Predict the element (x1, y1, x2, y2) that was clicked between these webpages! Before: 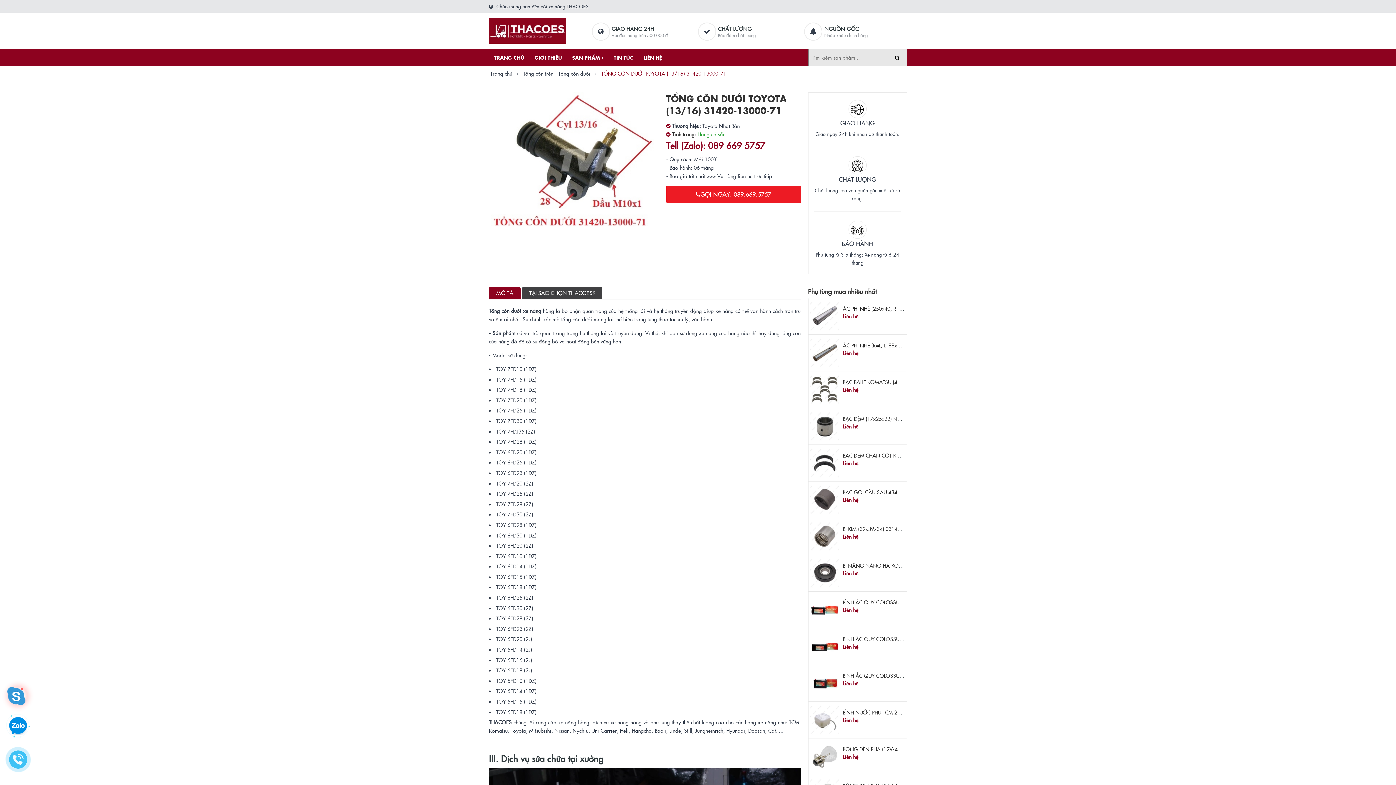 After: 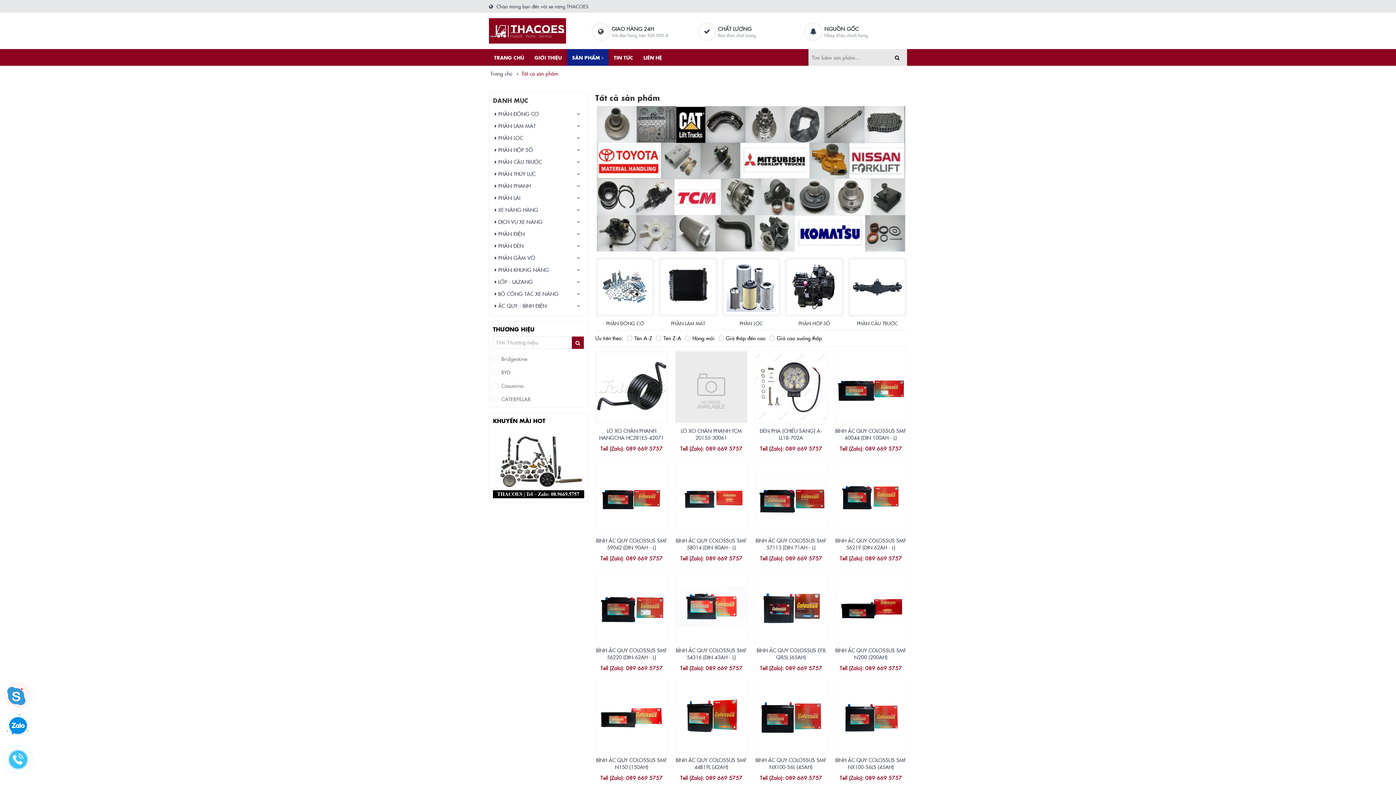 Action: bbox: (567, 49, 608, 65) label: SẢN PHẨM 